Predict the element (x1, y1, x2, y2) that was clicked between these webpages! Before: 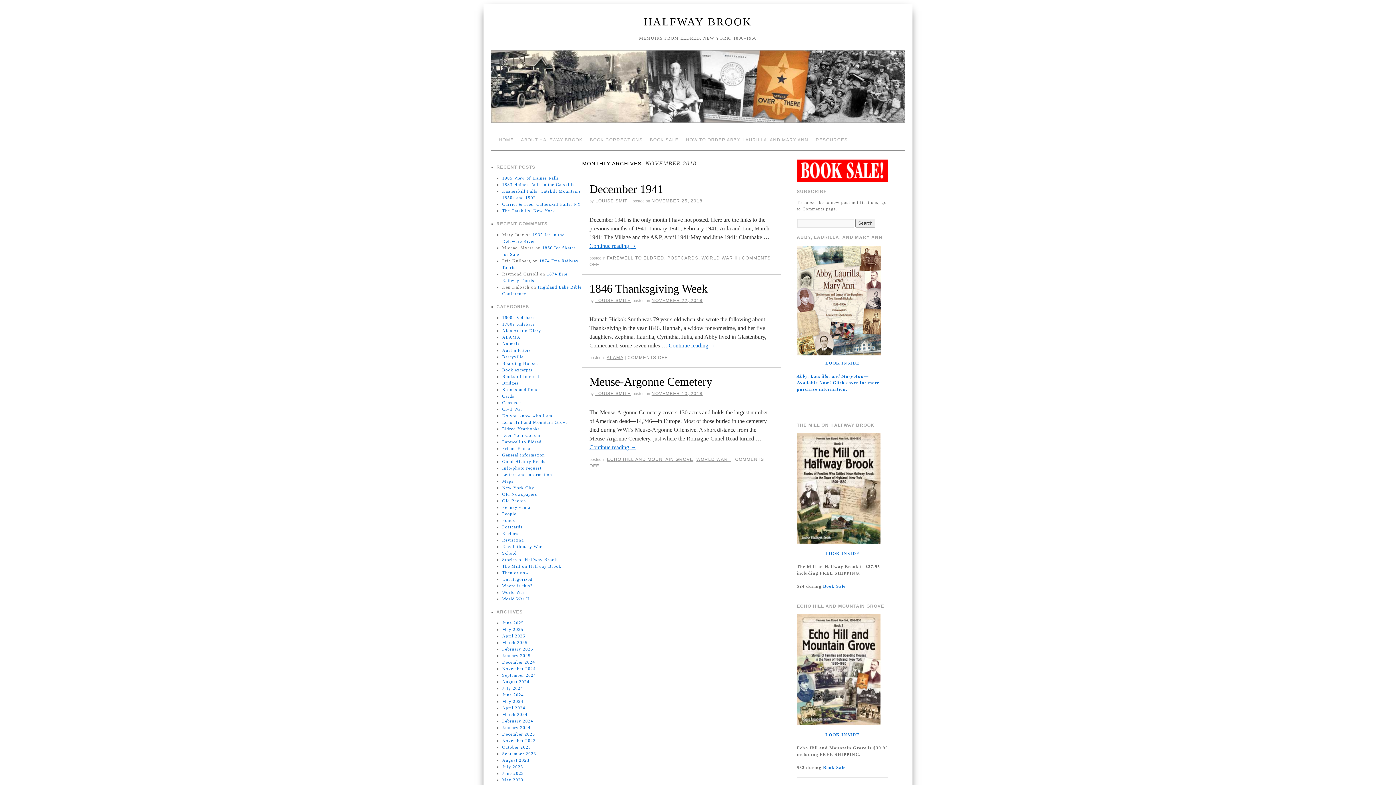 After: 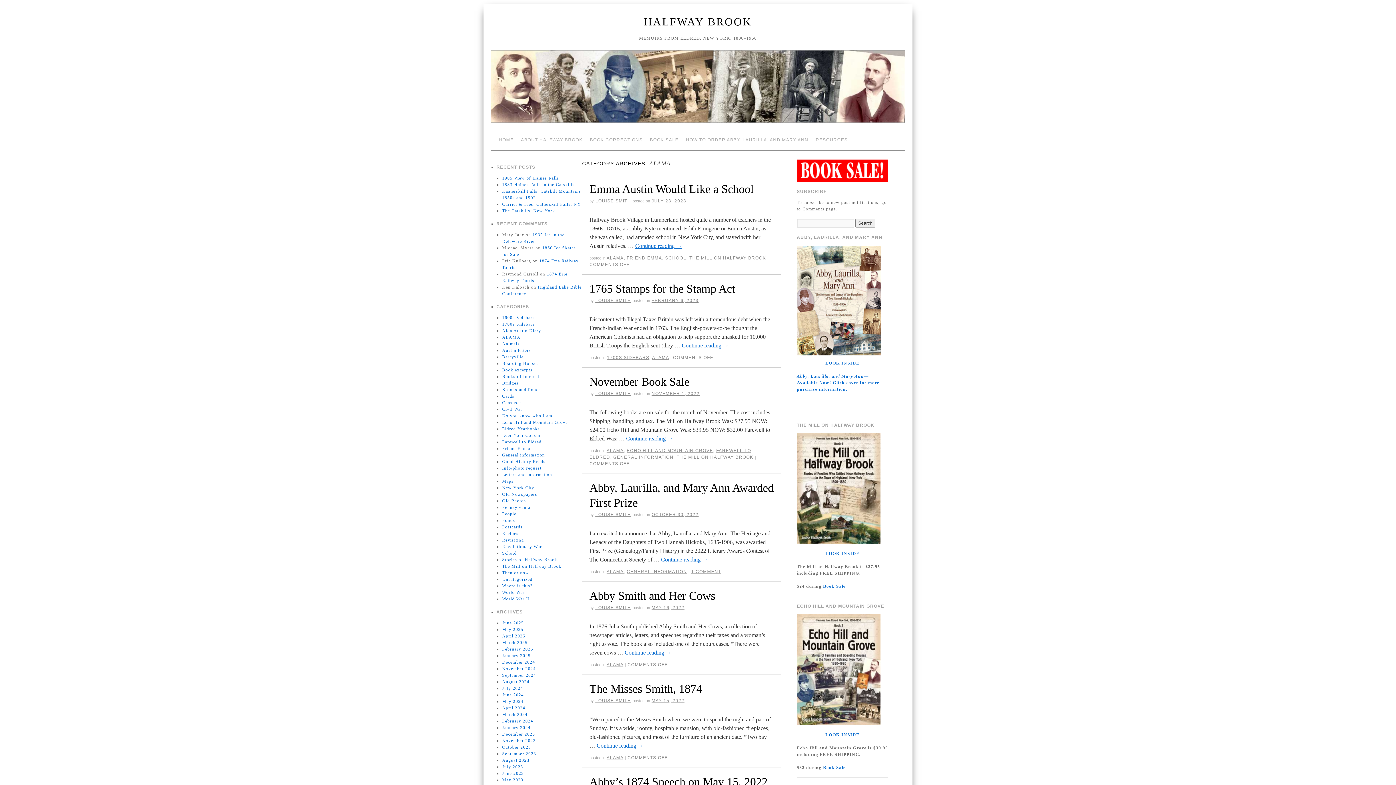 Action: bbox: (502, 334, 520, 340) label: ALAMA